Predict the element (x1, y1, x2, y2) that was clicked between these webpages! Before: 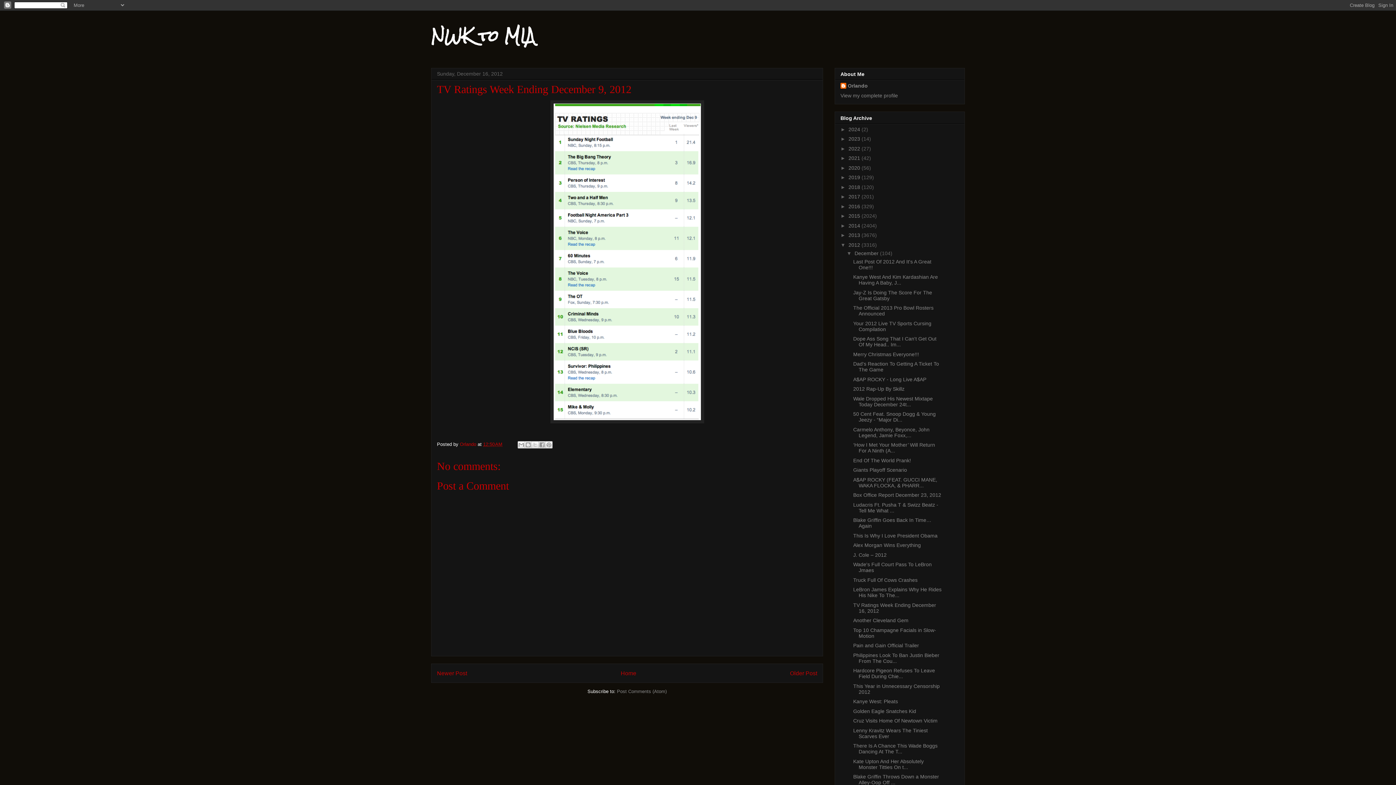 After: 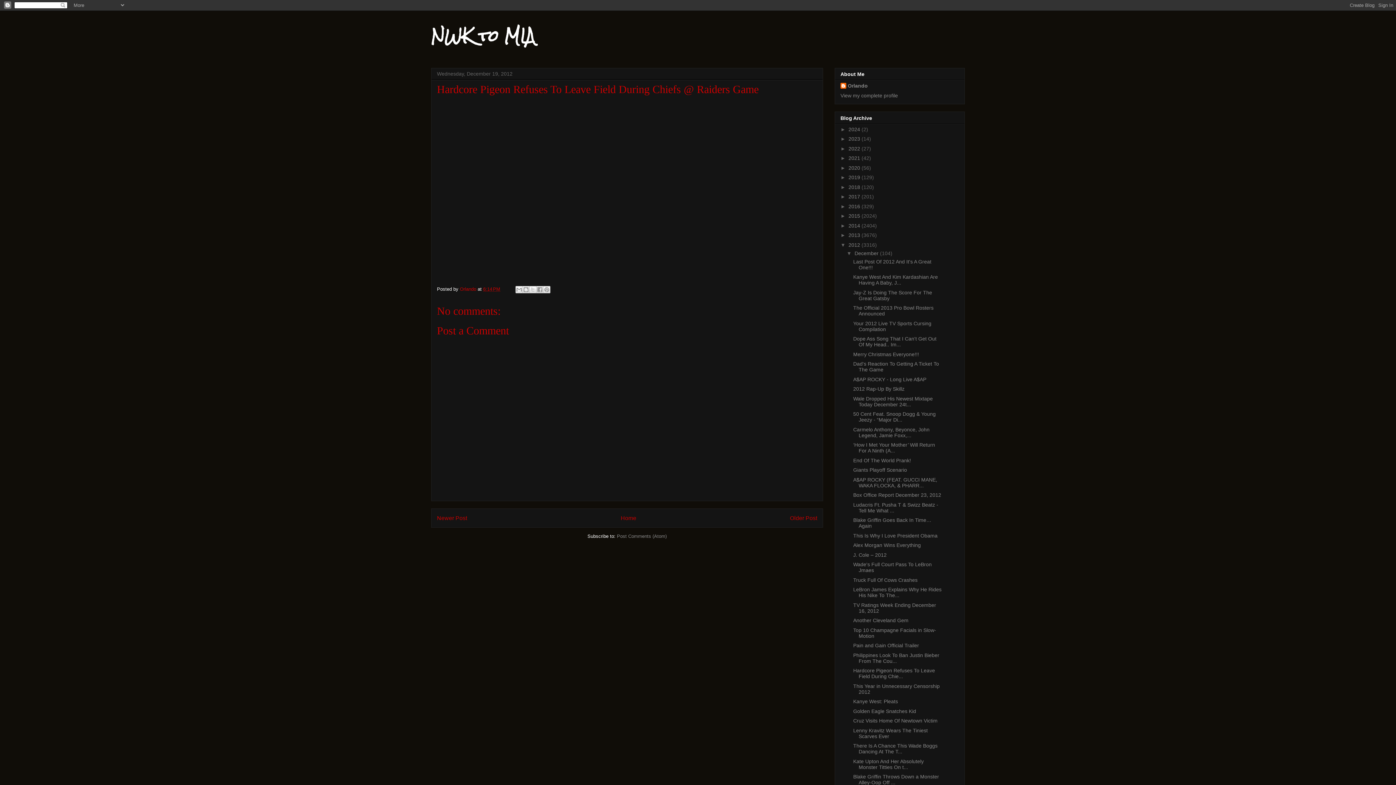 Action: bbox: (853, 668, 935, 679) label: Hardcore Pigeon Refuses To Leave Field During Chie...